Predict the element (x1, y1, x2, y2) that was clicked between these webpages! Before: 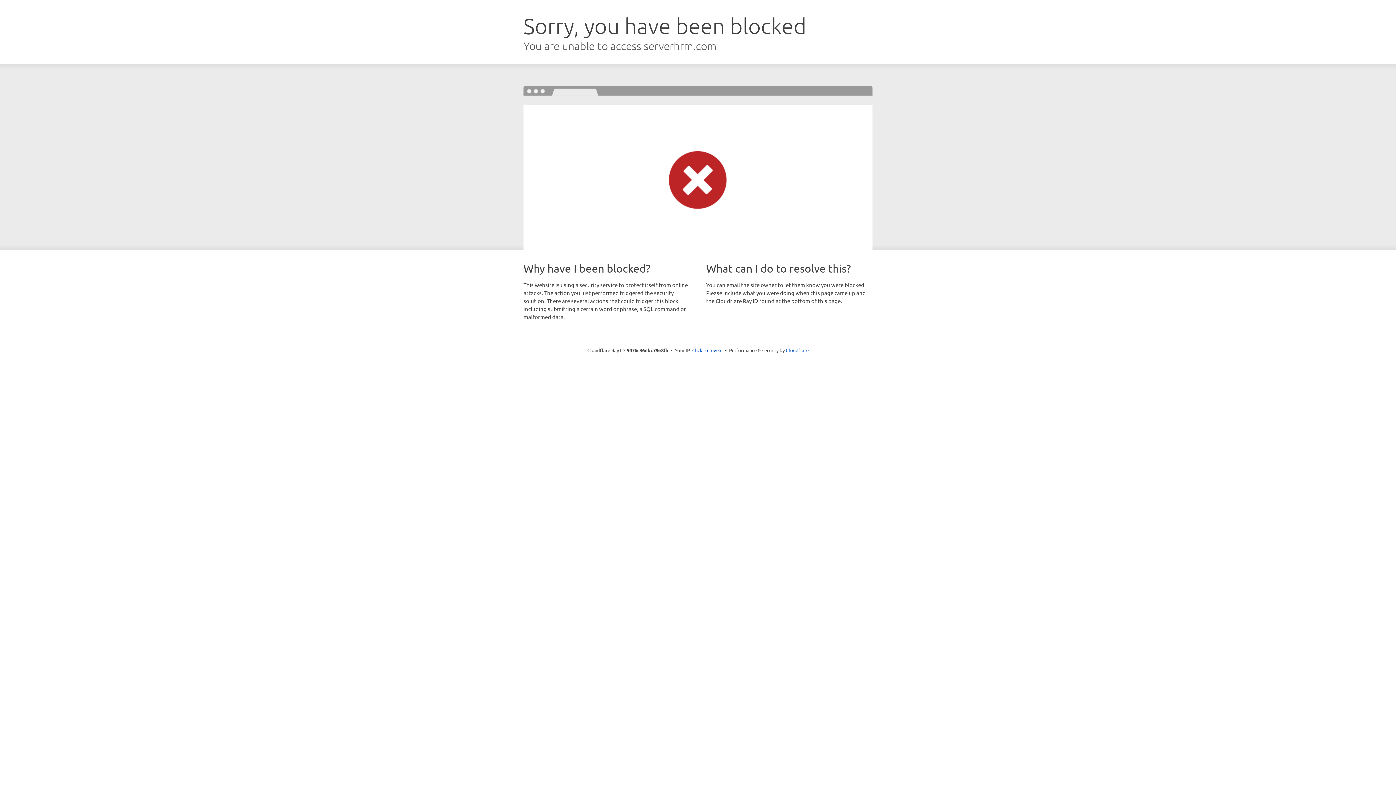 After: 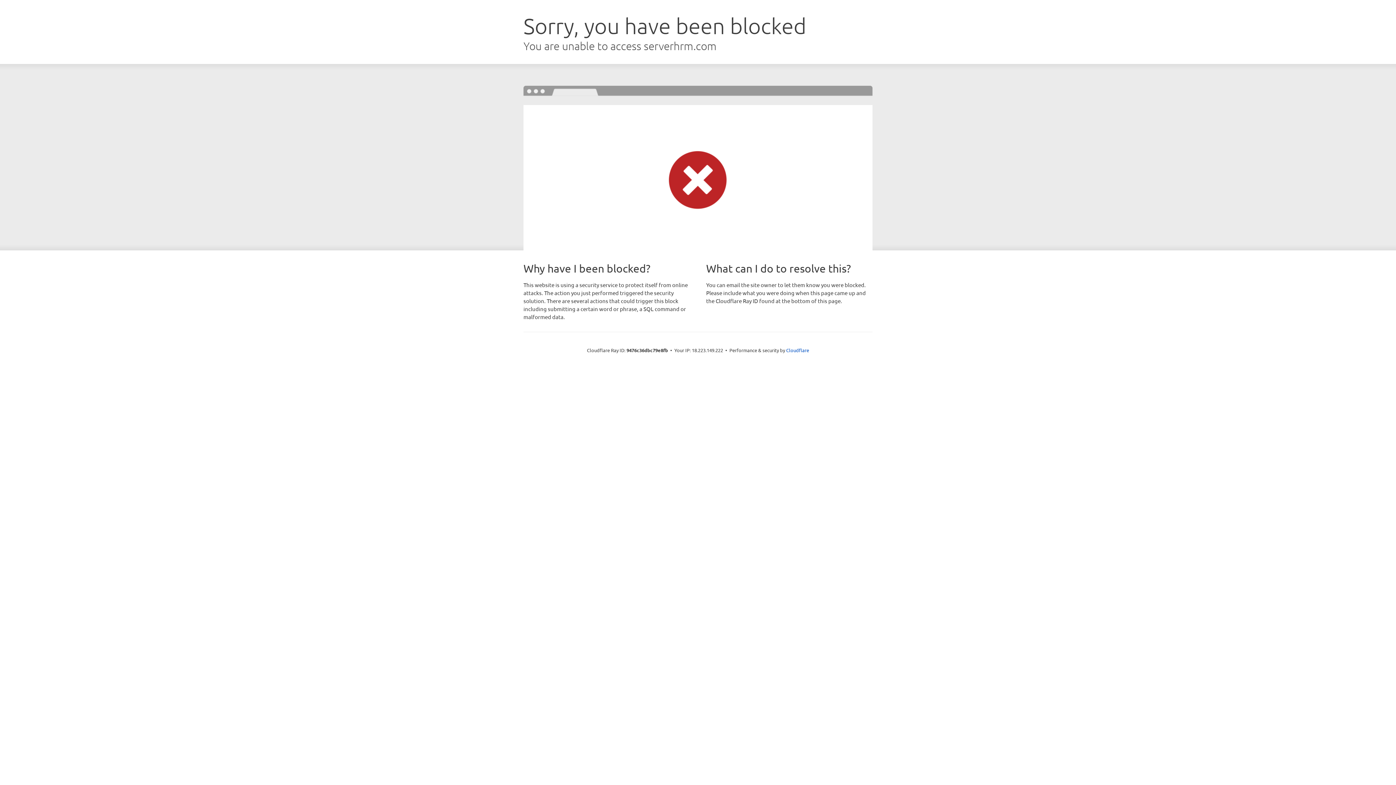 Action: label: Click to reveal bbox: (692, 346, 722, 353)